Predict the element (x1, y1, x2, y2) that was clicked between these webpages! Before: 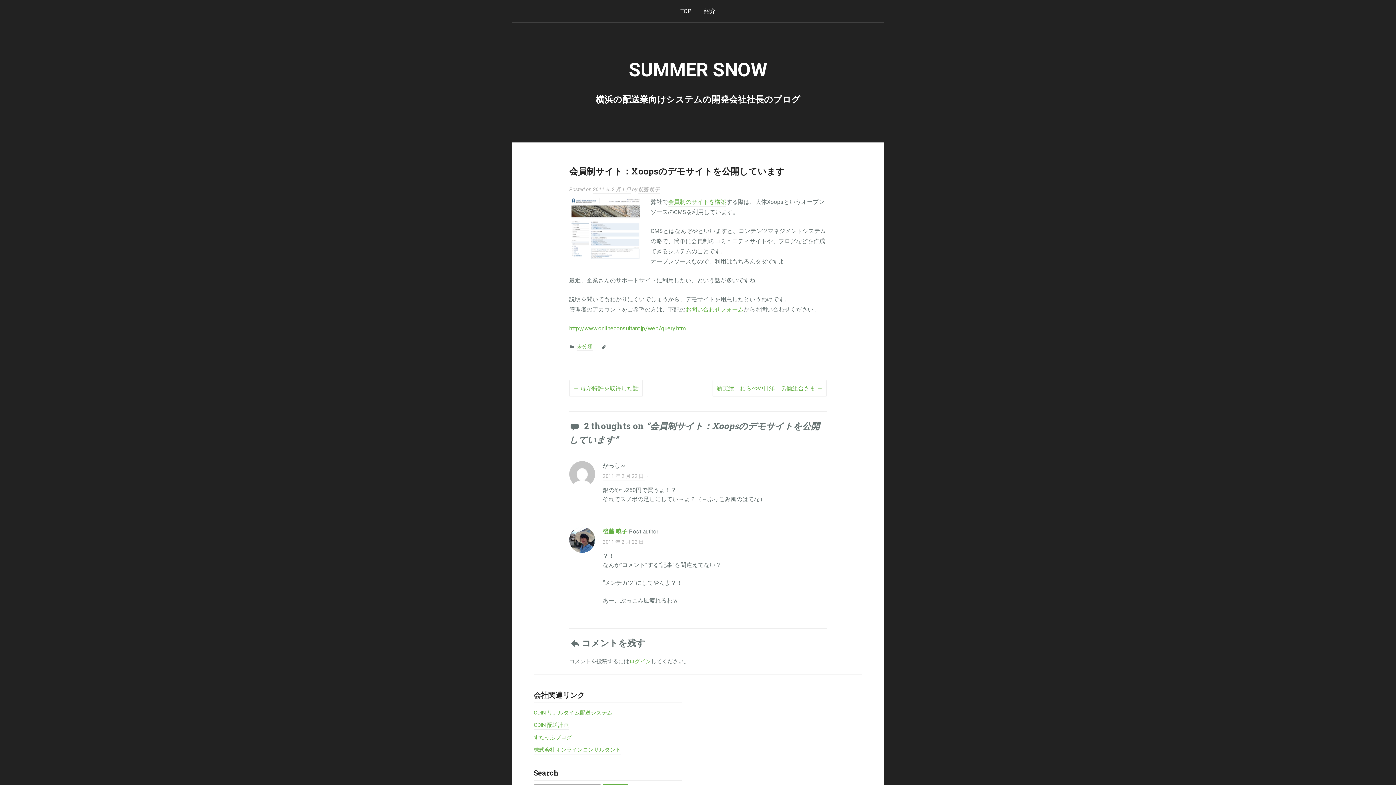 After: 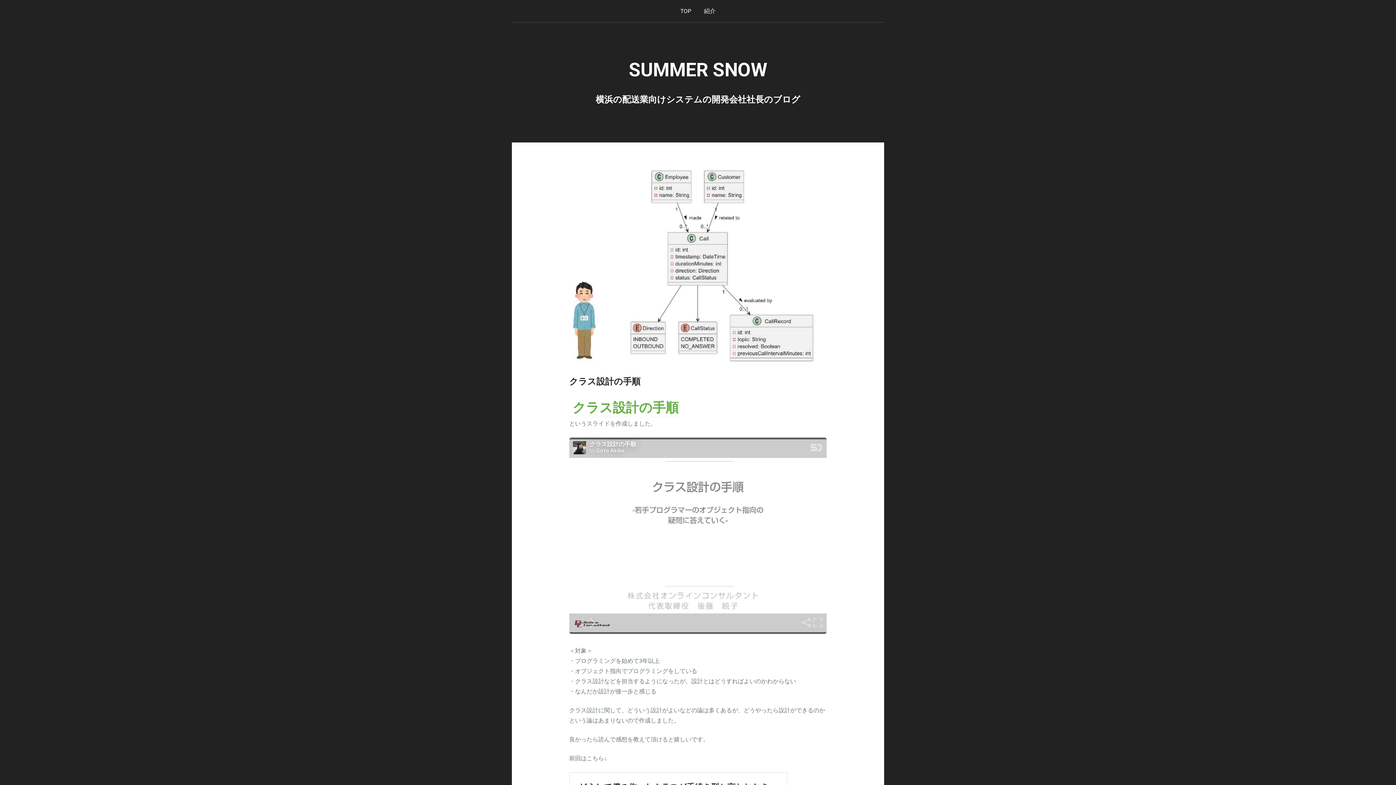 Action: label: TOP bbox: (675, 3, 697, 18)